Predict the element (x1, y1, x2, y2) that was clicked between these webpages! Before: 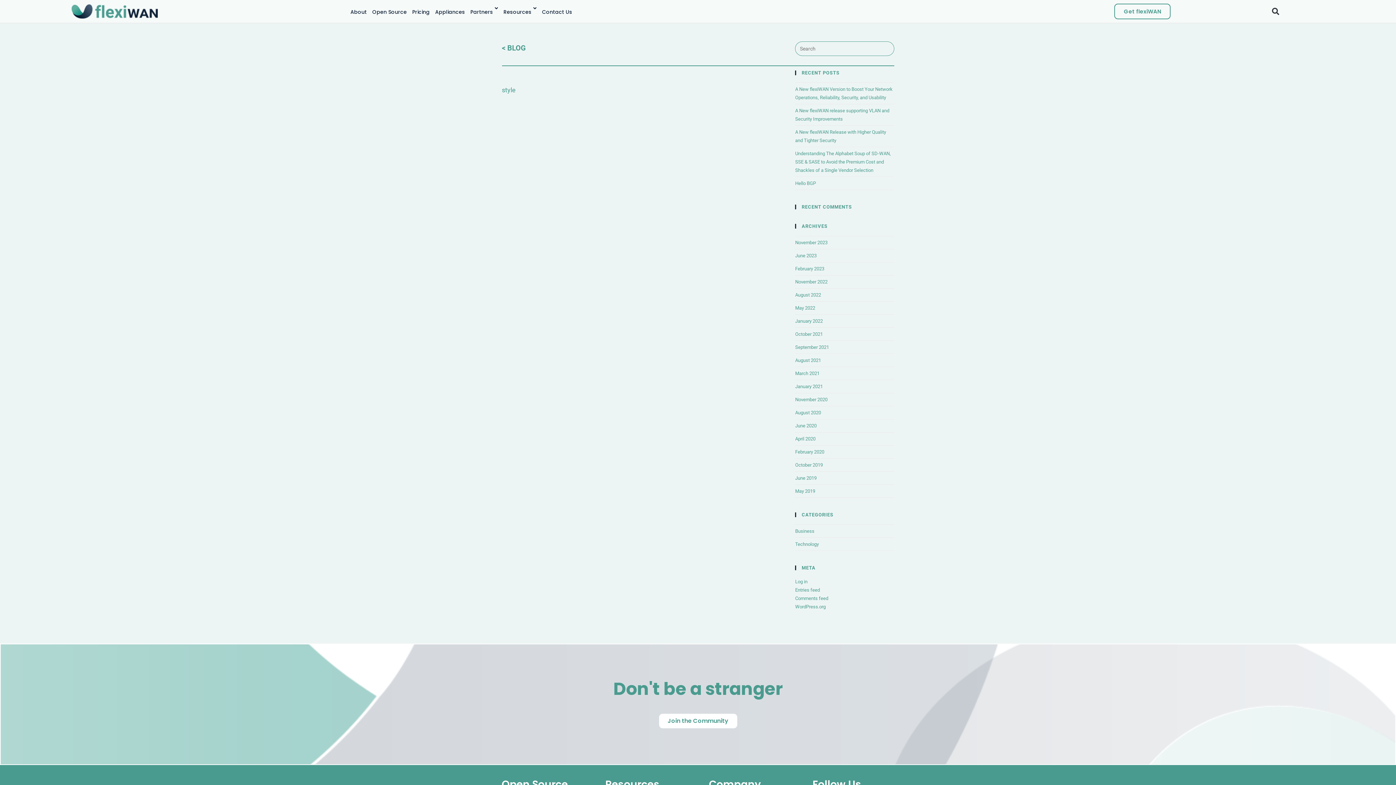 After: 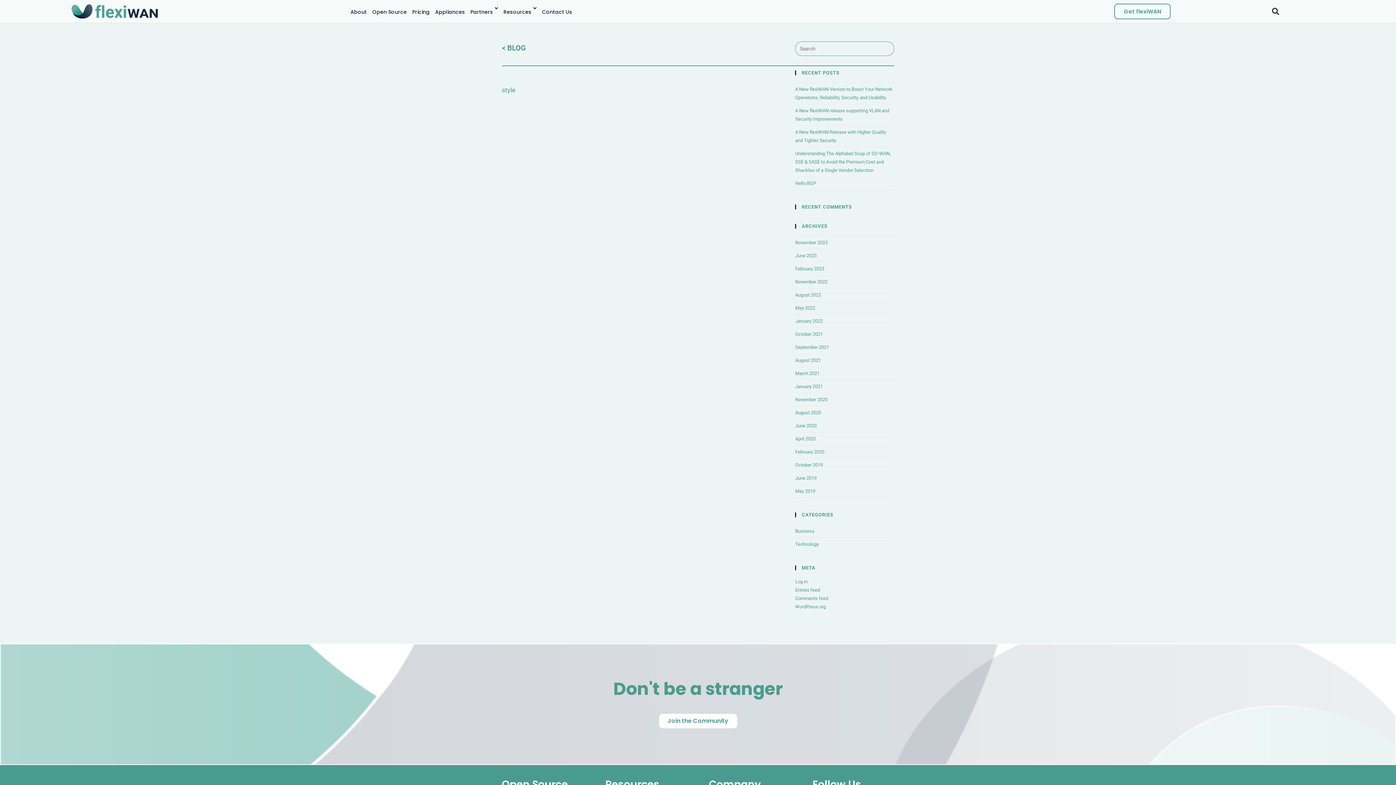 Action: label: Search bbox: (1268, 4, 1283, 18)